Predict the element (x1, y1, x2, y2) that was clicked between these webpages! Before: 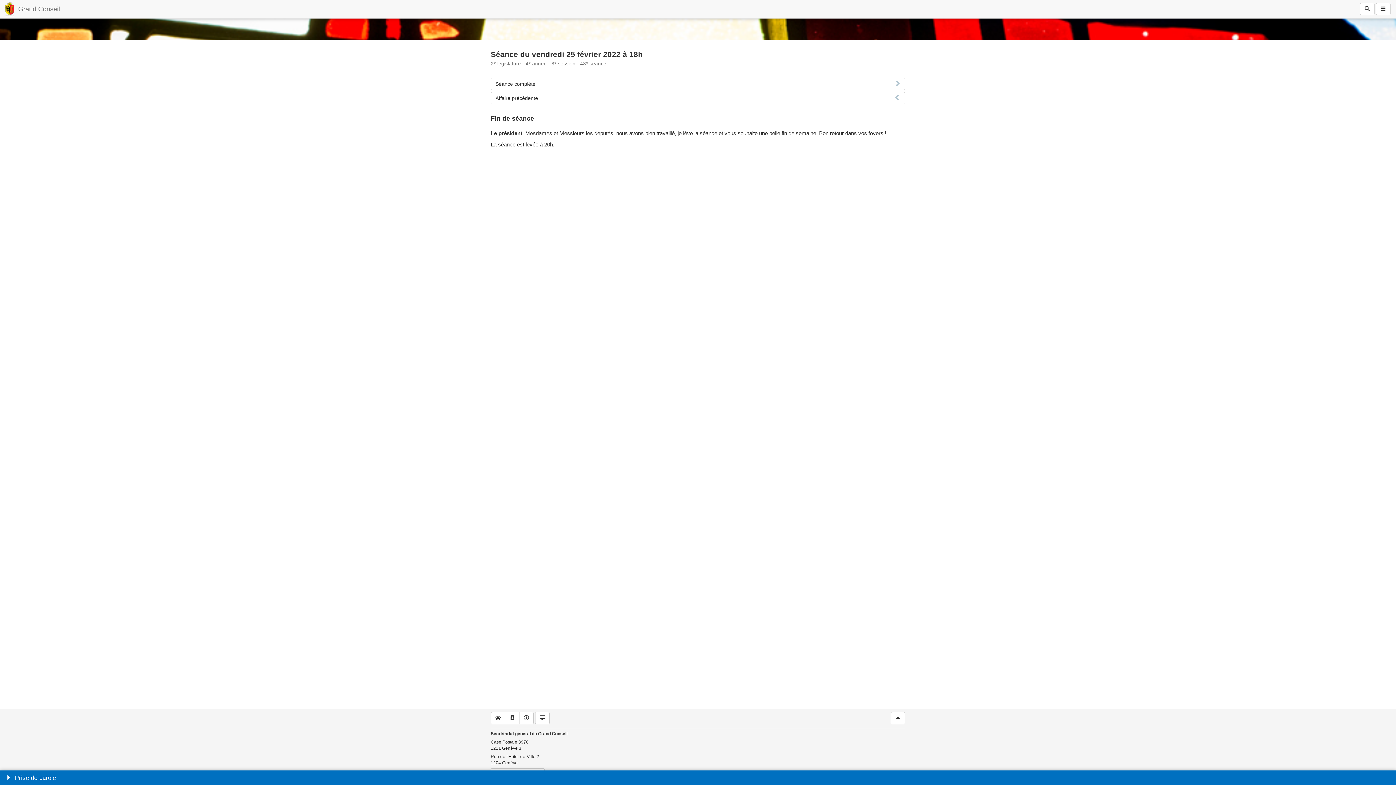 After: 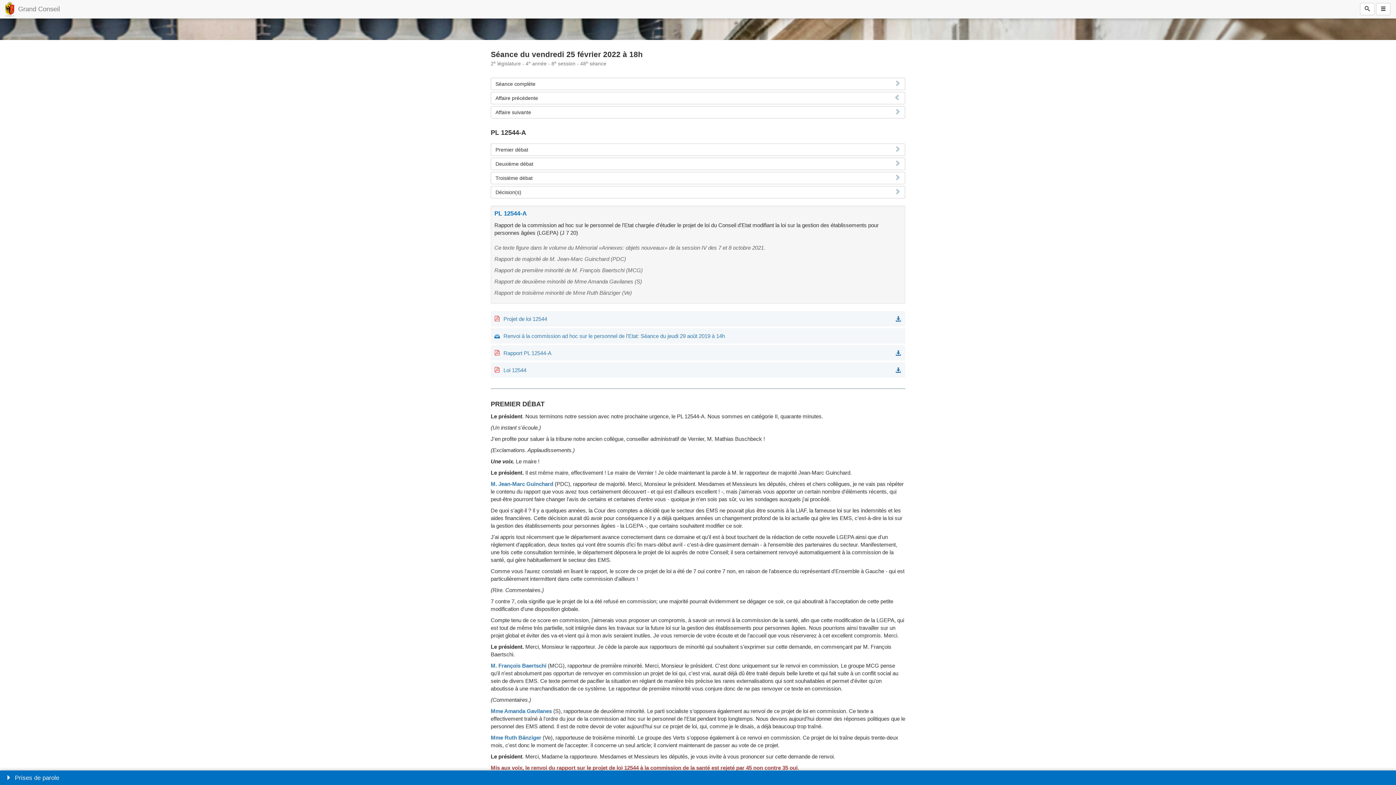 Action: label: Affaire précédente bbox: (490, 92, 905, 104)